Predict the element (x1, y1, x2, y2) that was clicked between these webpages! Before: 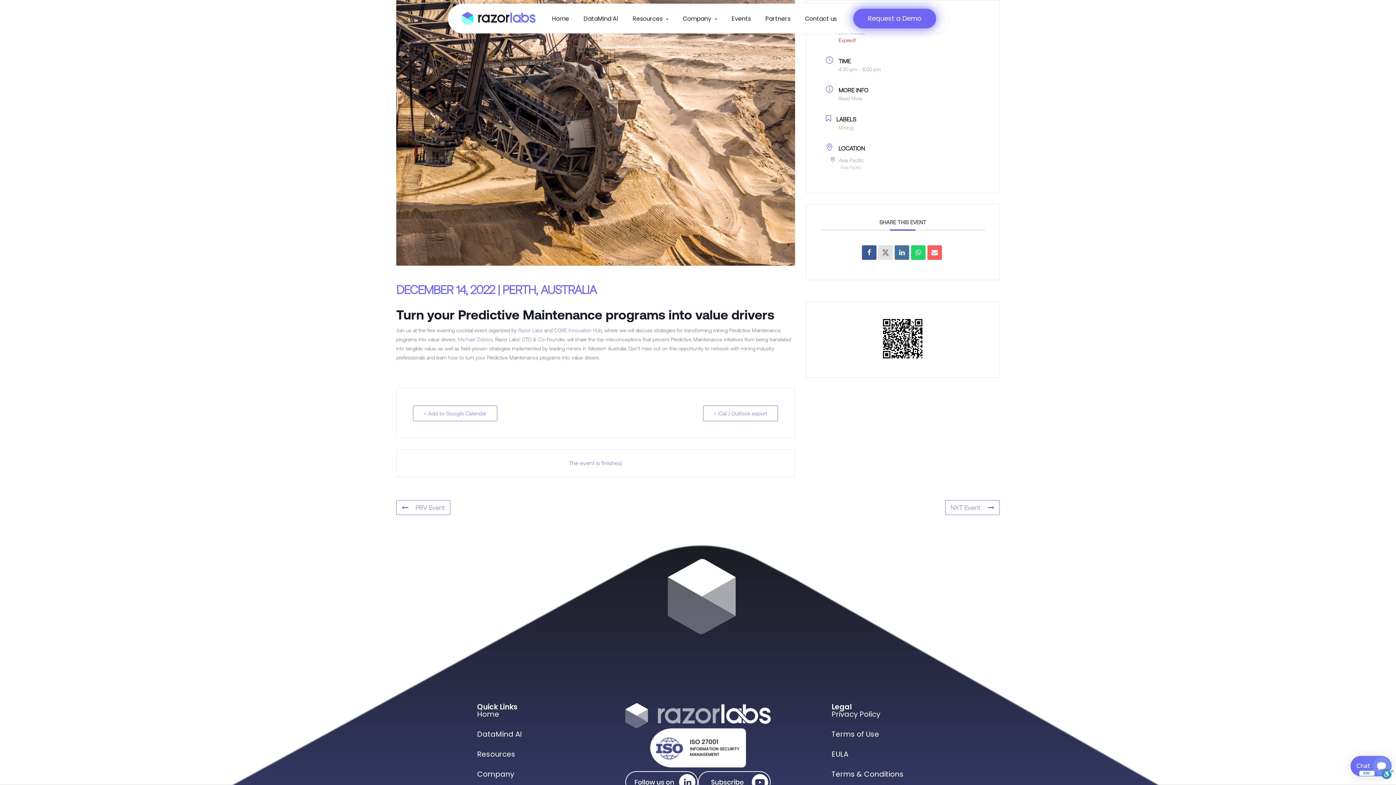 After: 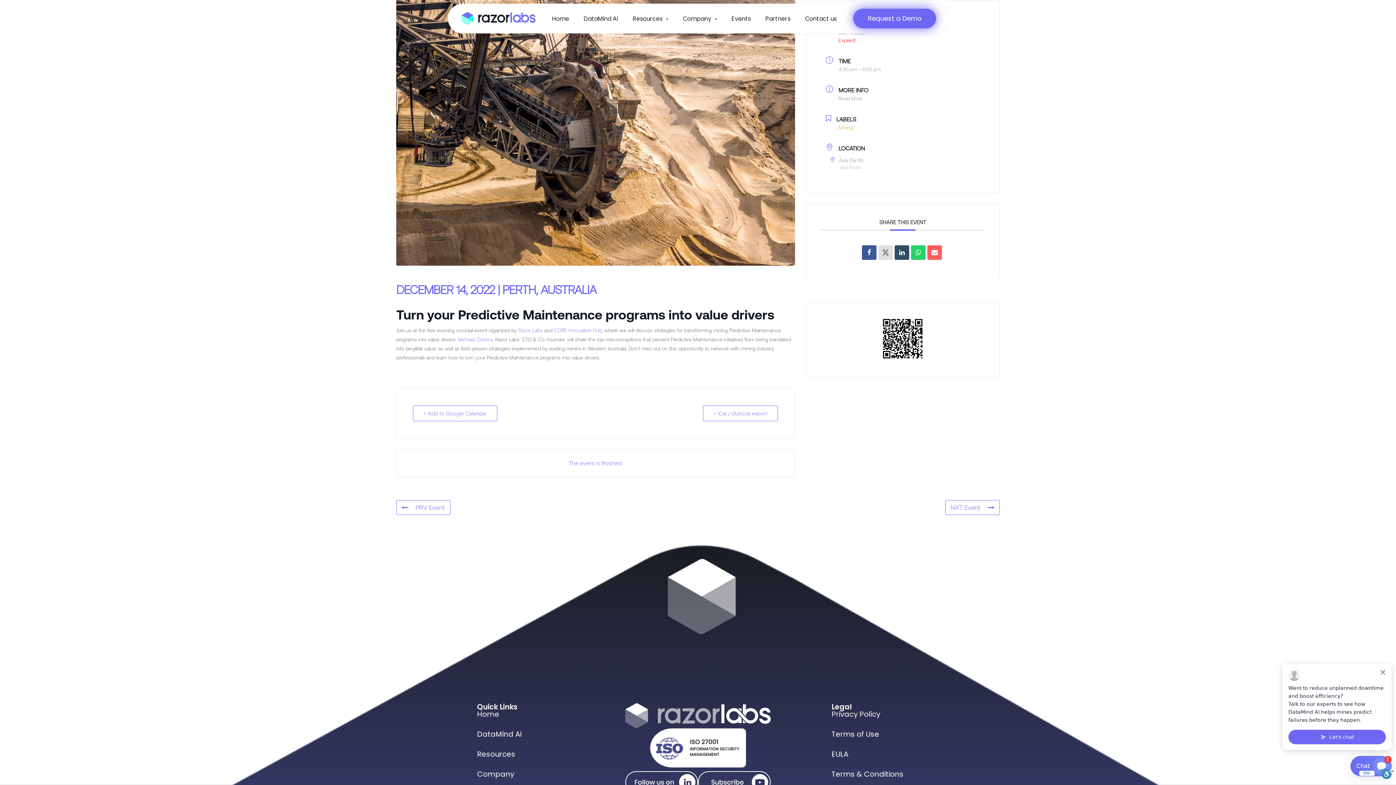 Action: bbox: (894, 245, 909, 260)